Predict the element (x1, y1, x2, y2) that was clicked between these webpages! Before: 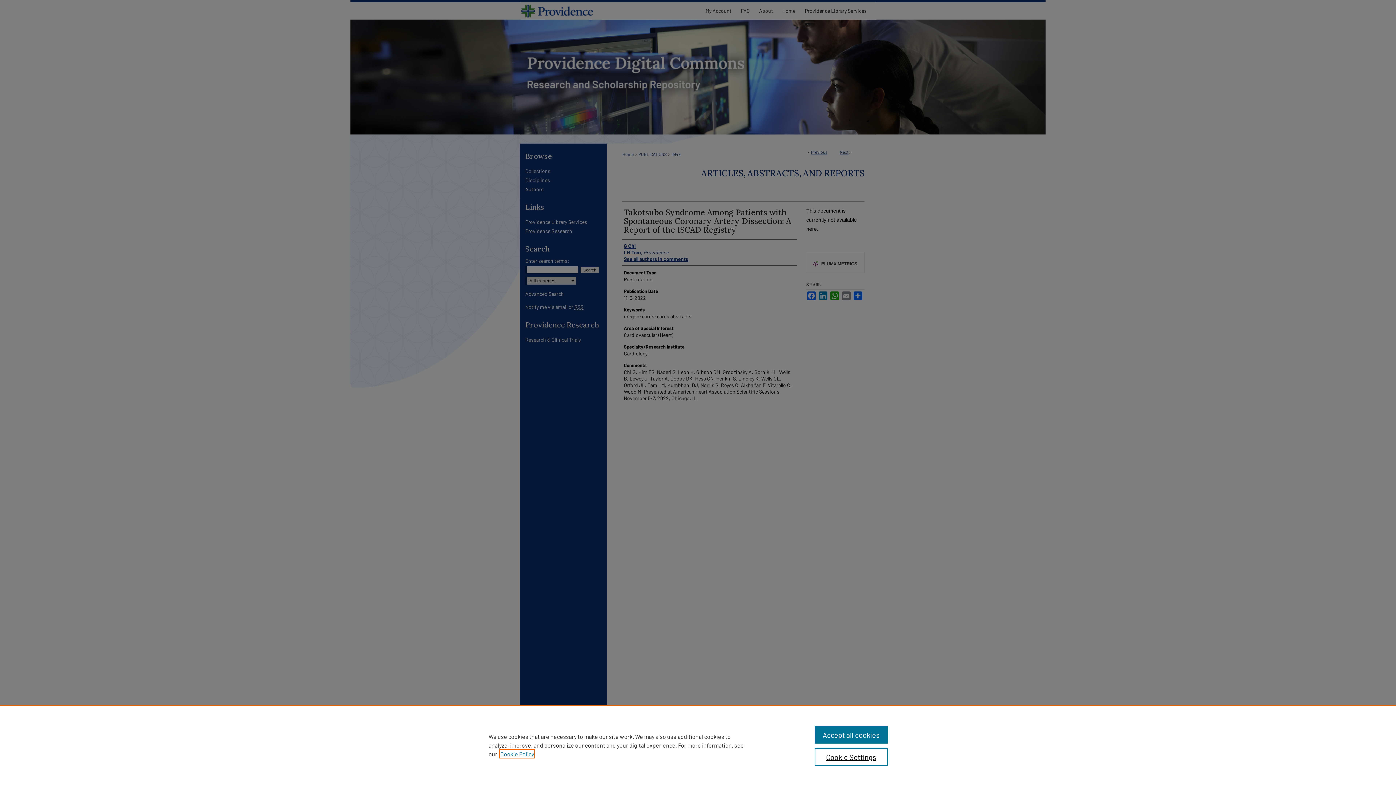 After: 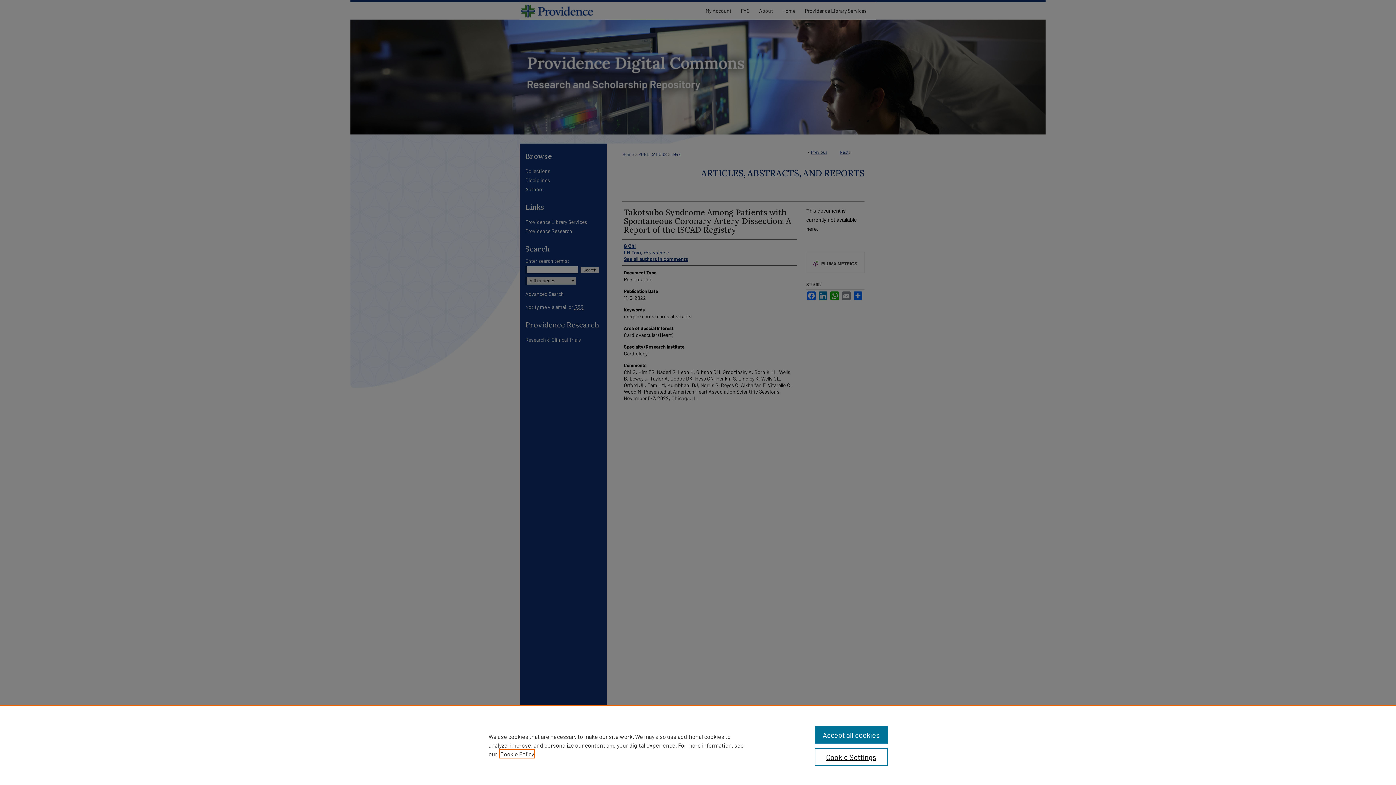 Action: label: , opens in a new tab bbox: (500, 750, 534, 757)